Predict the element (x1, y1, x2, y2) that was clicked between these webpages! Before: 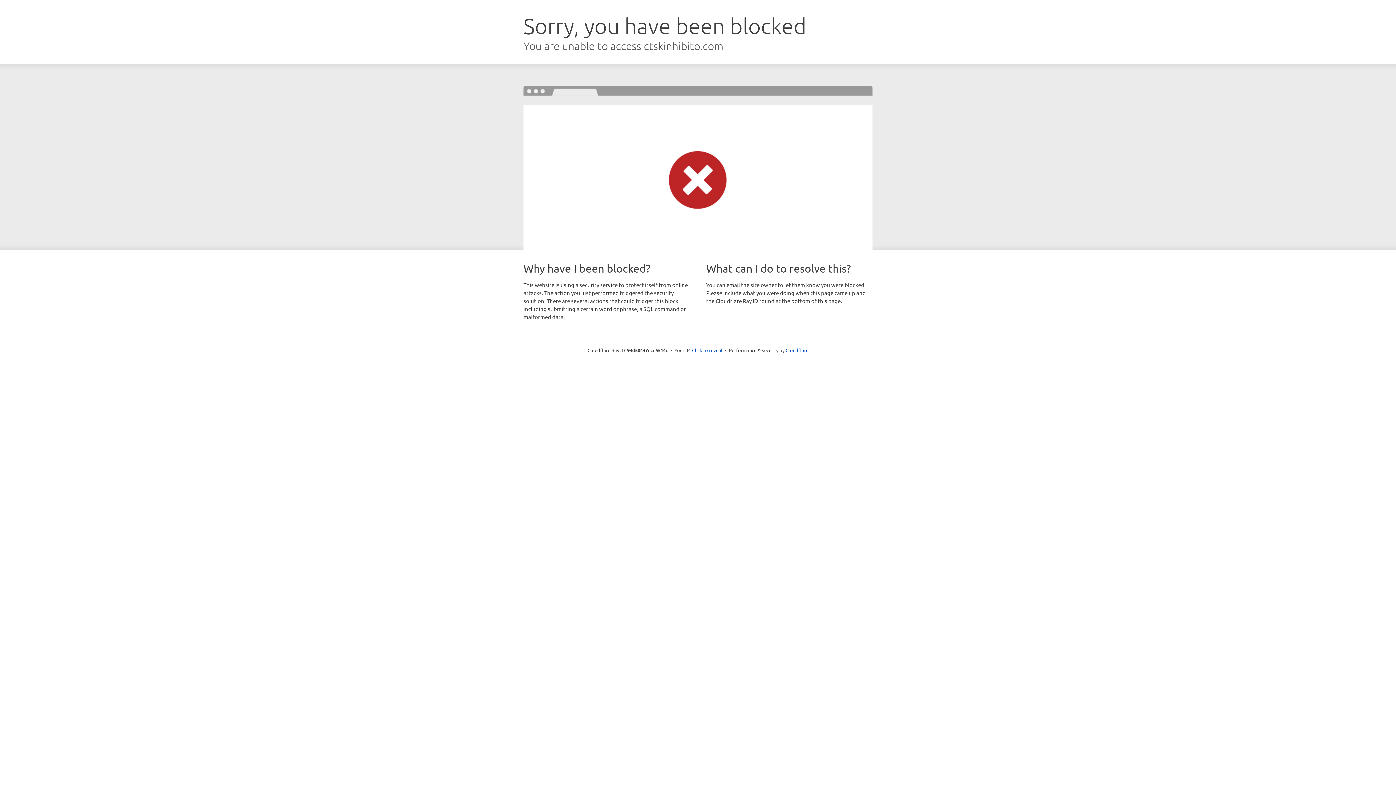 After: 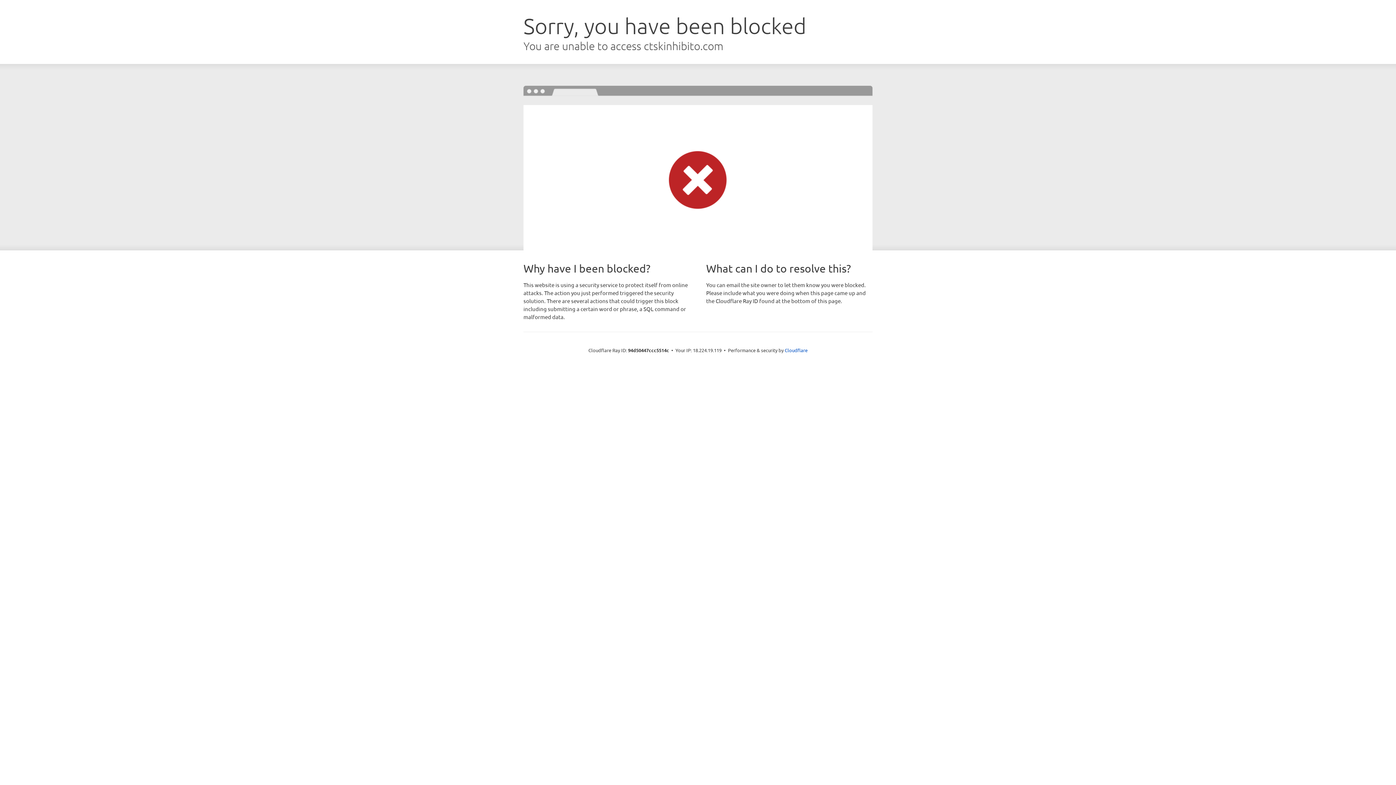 Action: bbox: (692, 346, 722, 353) label: Click to reveal